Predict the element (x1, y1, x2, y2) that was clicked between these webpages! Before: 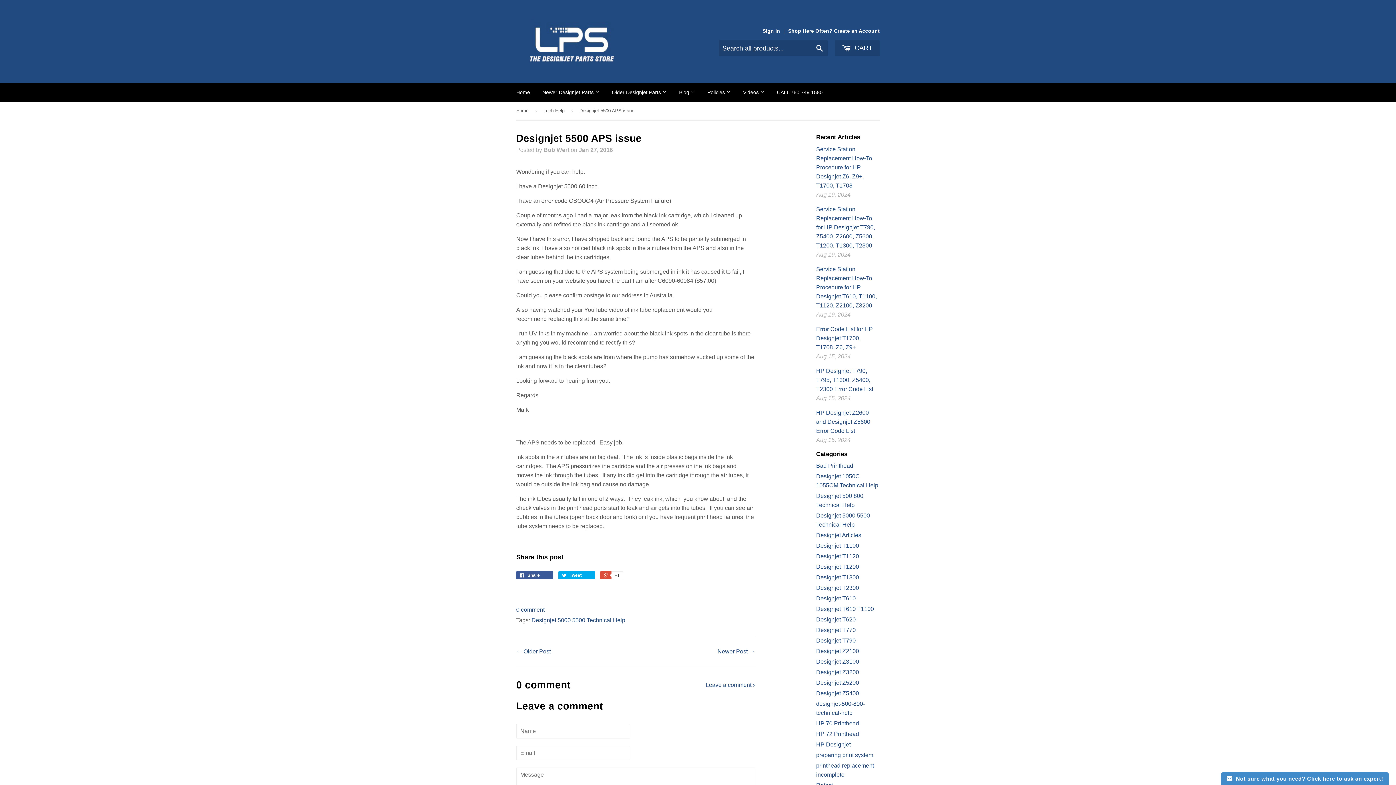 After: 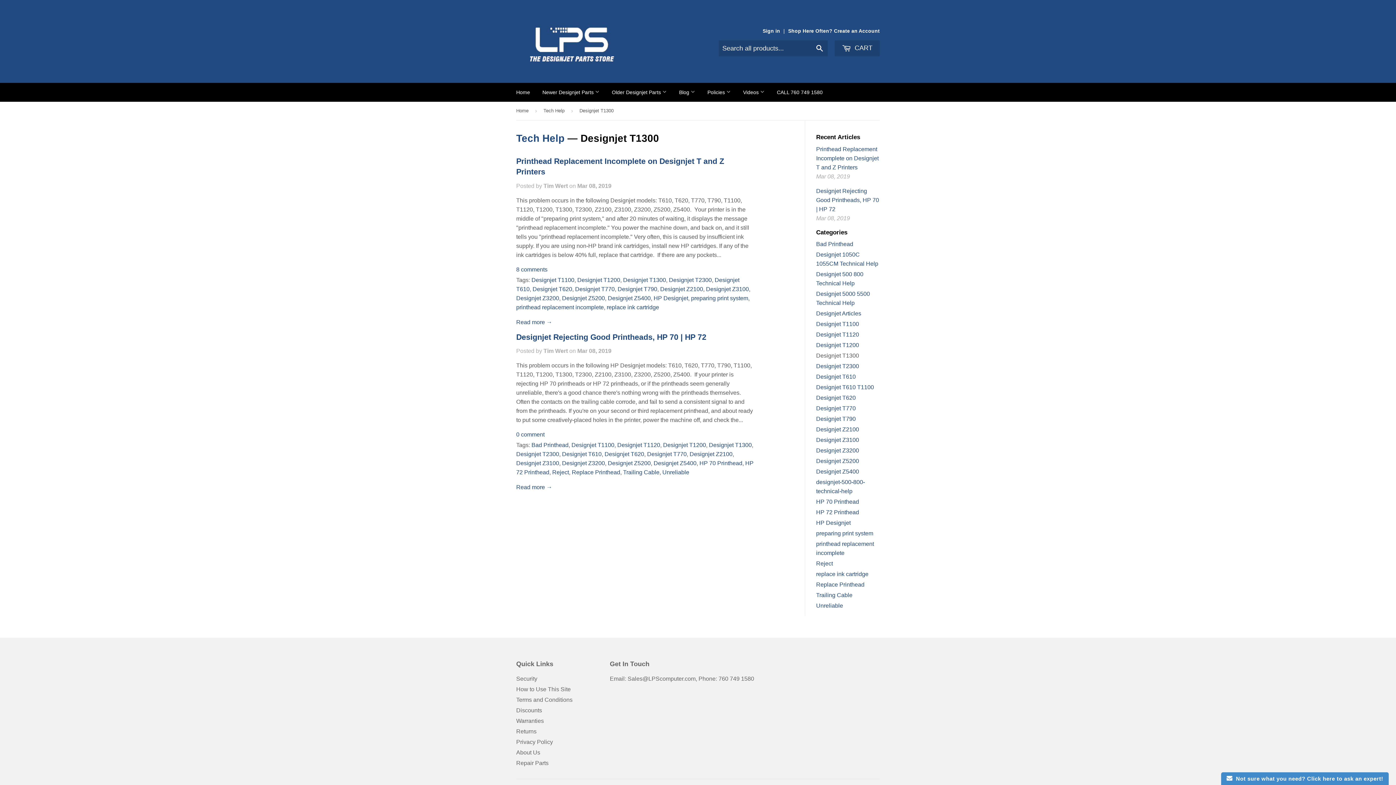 Action: bbox: (816, 574, 859, 580) label: Designjet T1300